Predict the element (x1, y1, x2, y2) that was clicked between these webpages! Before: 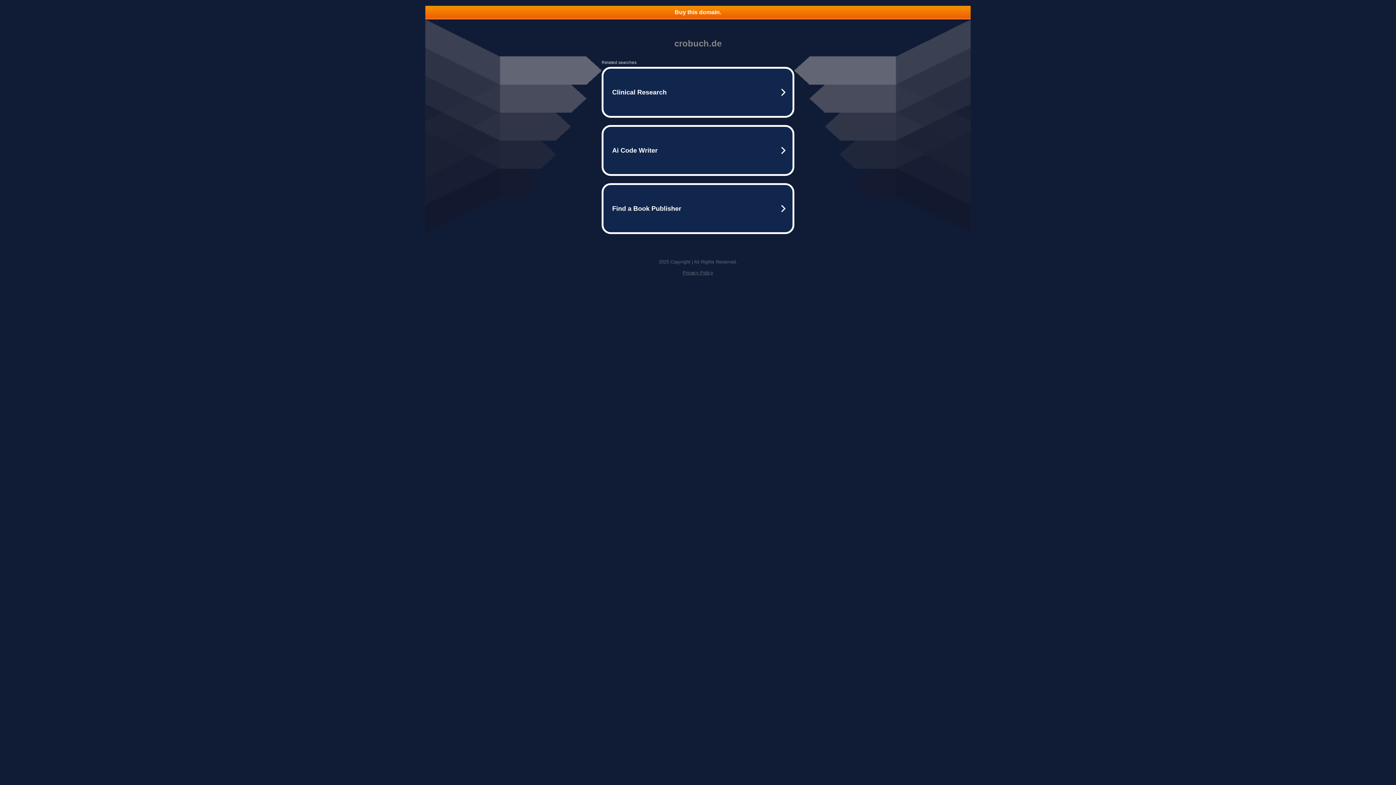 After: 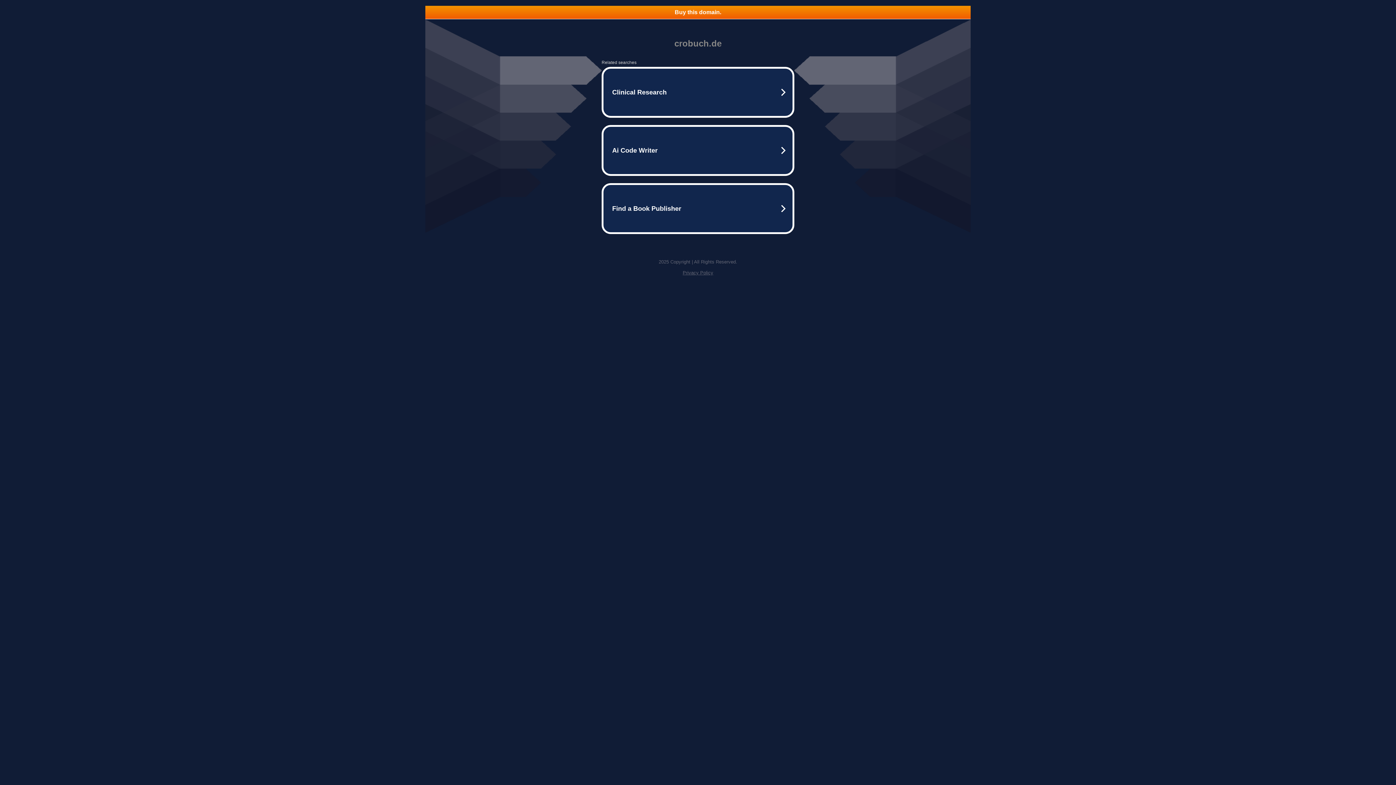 Action: label: Privacy Policy bbox: (682, 270, 713, 275)